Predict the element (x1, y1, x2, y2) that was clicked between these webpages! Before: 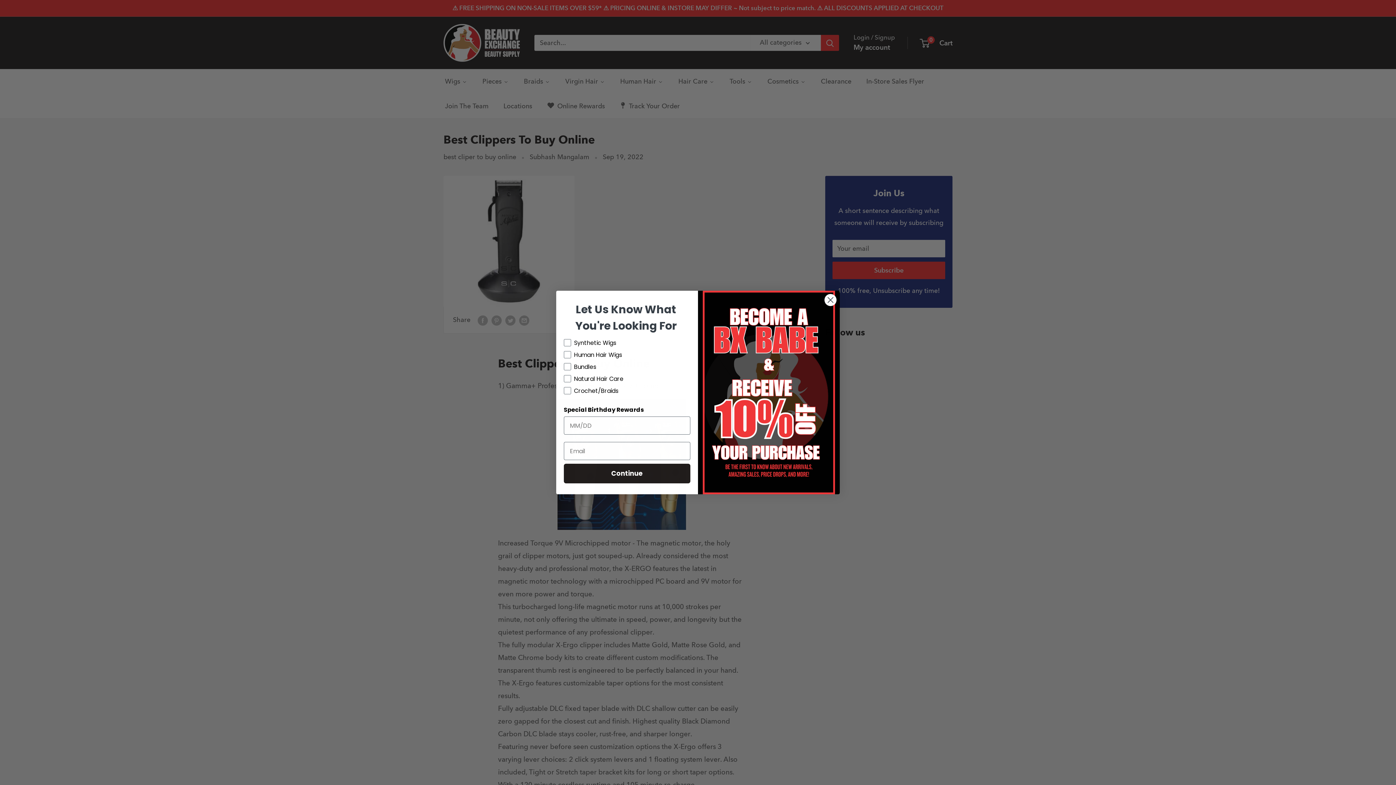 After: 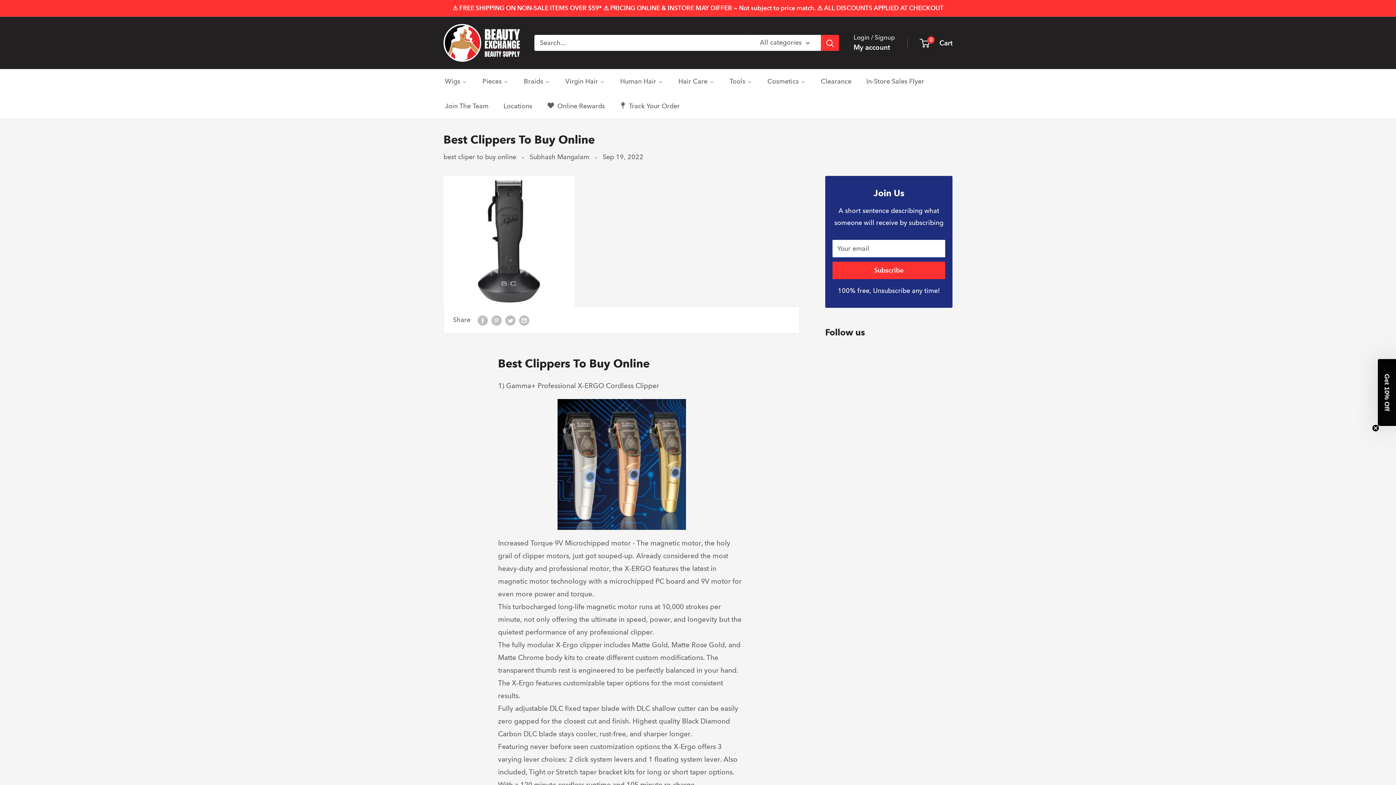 Action: bbox: (824, 293, 837, 306) label: Close dialog